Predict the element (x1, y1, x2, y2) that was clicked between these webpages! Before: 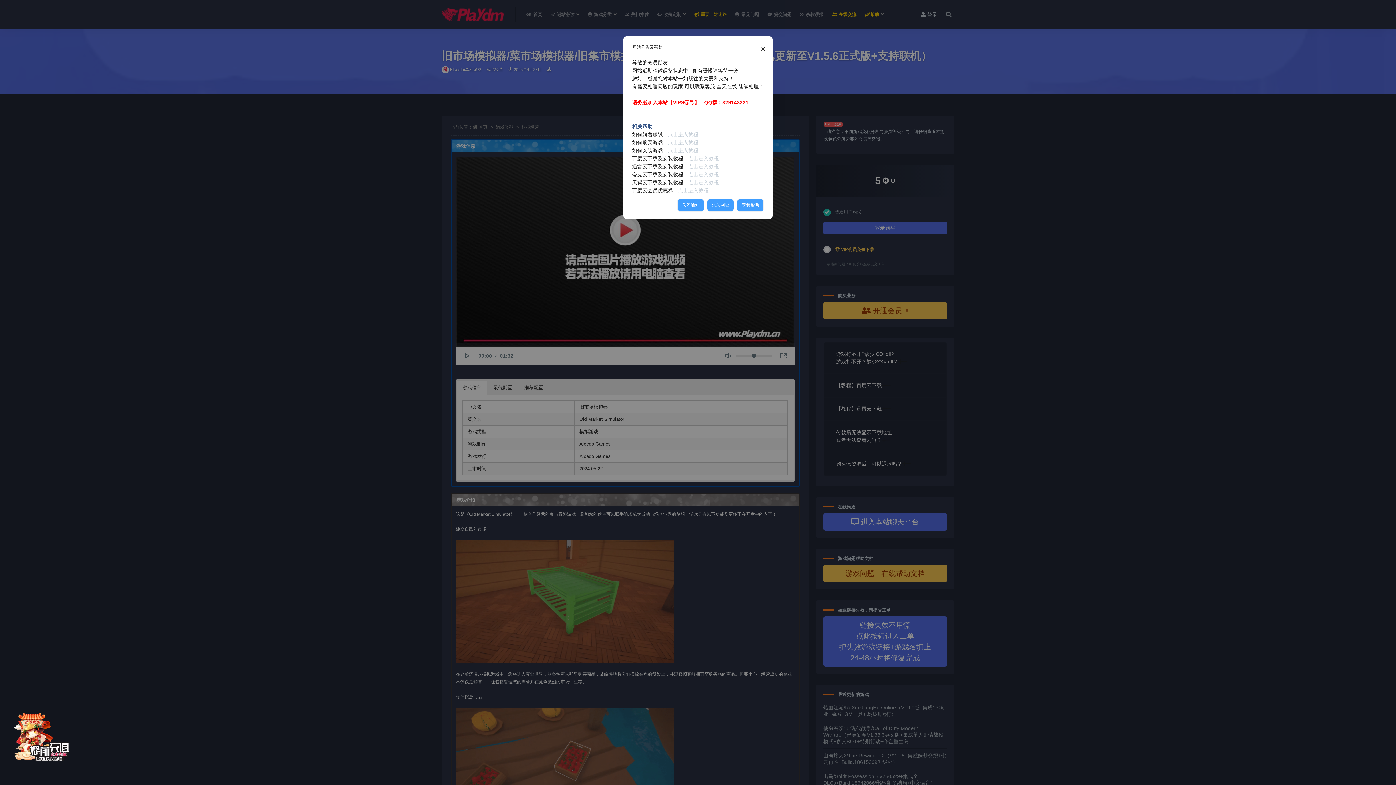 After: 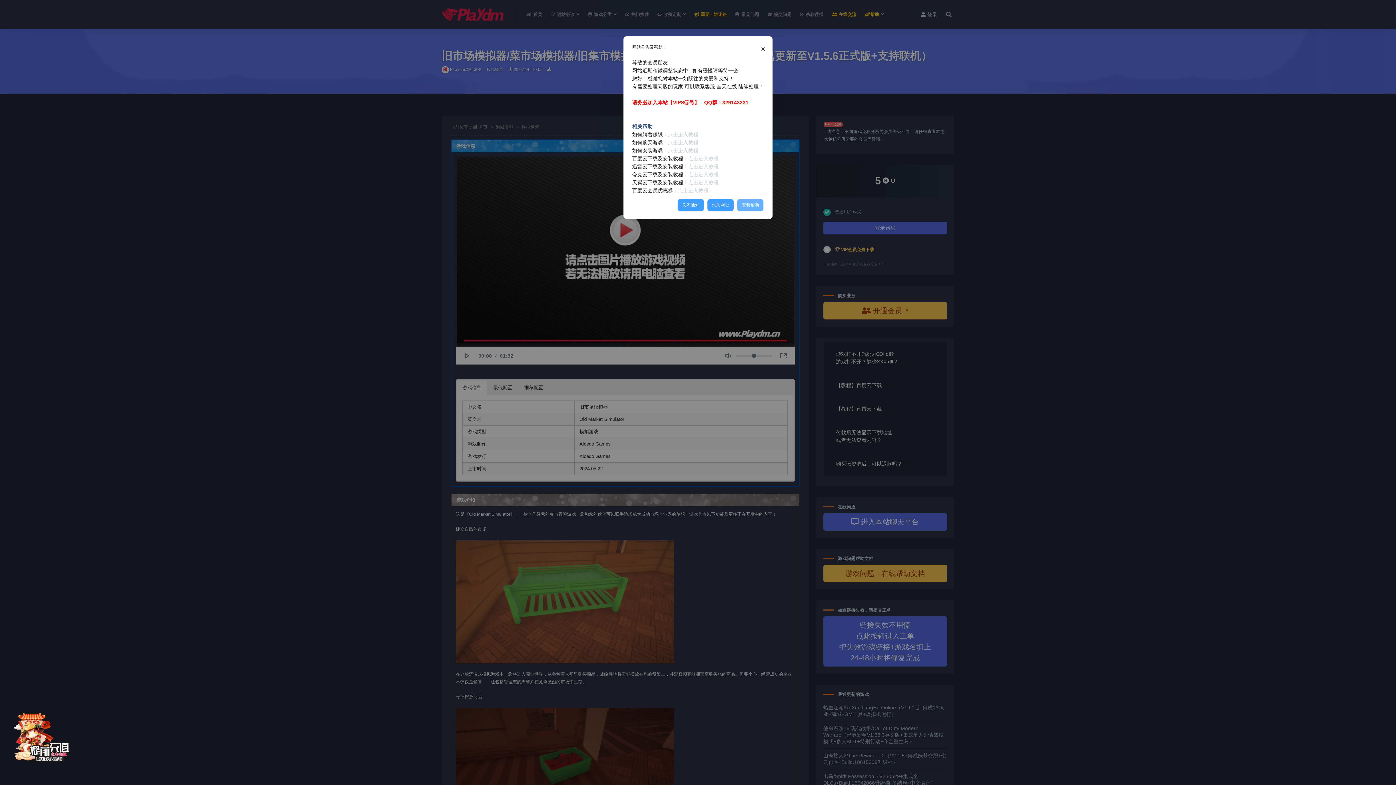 Action: label: 安装帮助 bbox: (737, 198, 764, 211)